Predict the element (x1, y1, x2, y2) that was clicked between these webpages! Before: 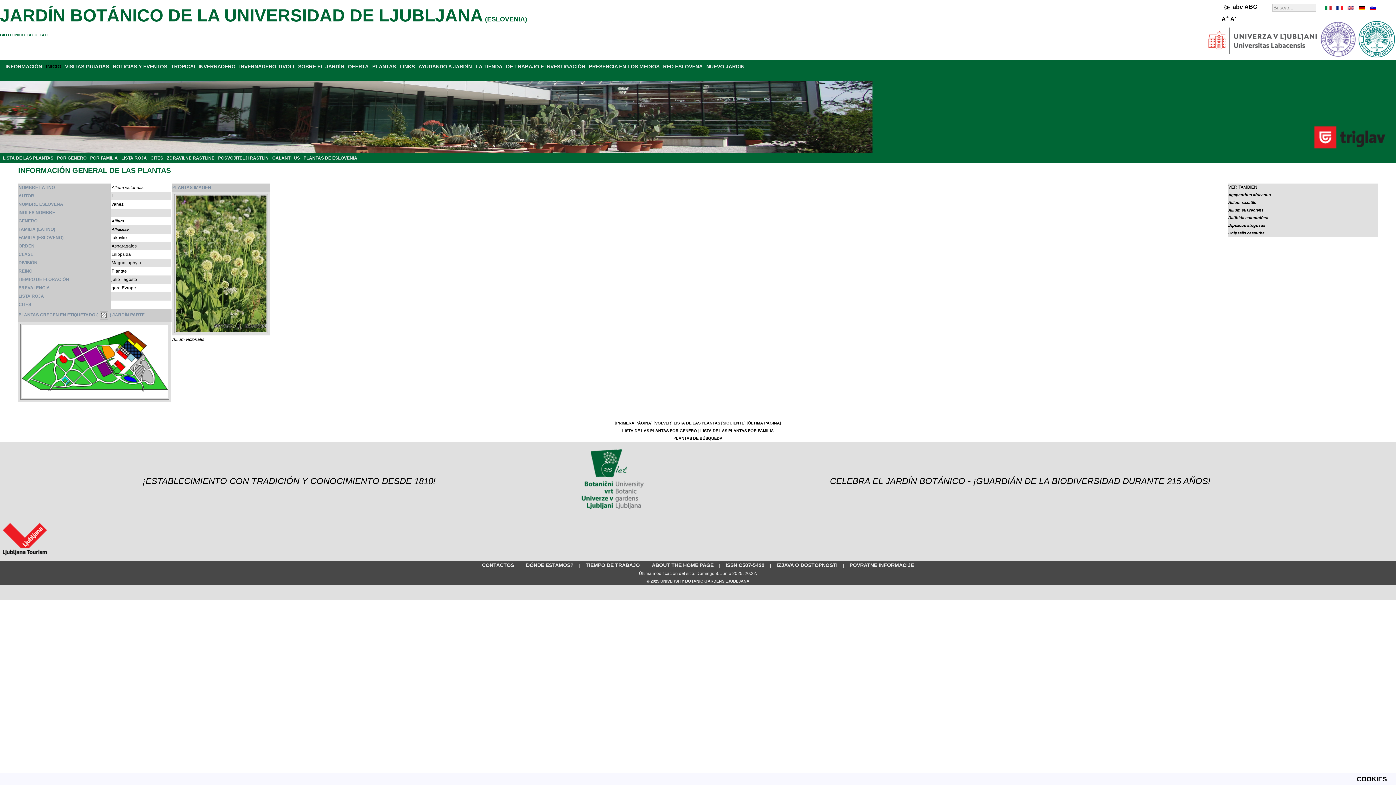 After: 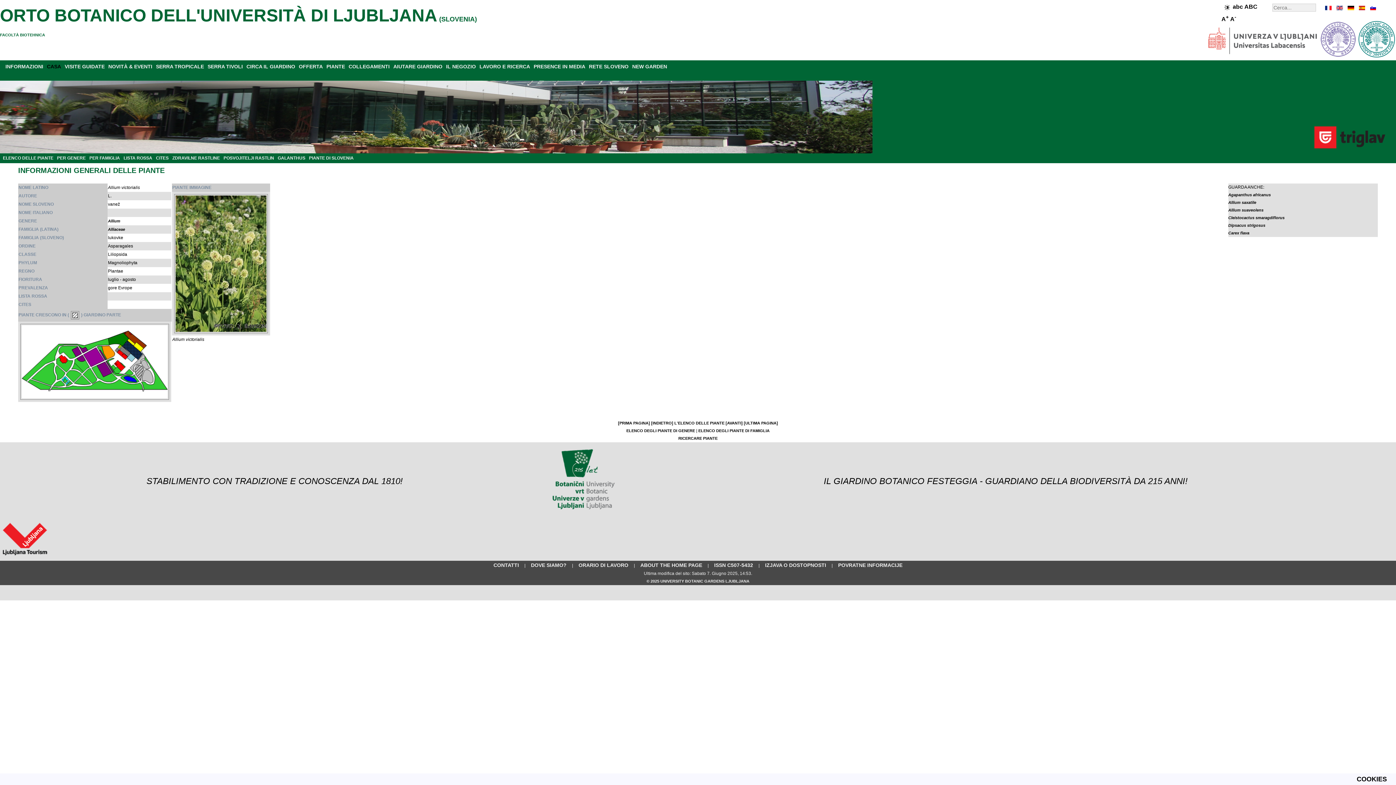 Action: bbox: (1325, 5, 1332, 10)